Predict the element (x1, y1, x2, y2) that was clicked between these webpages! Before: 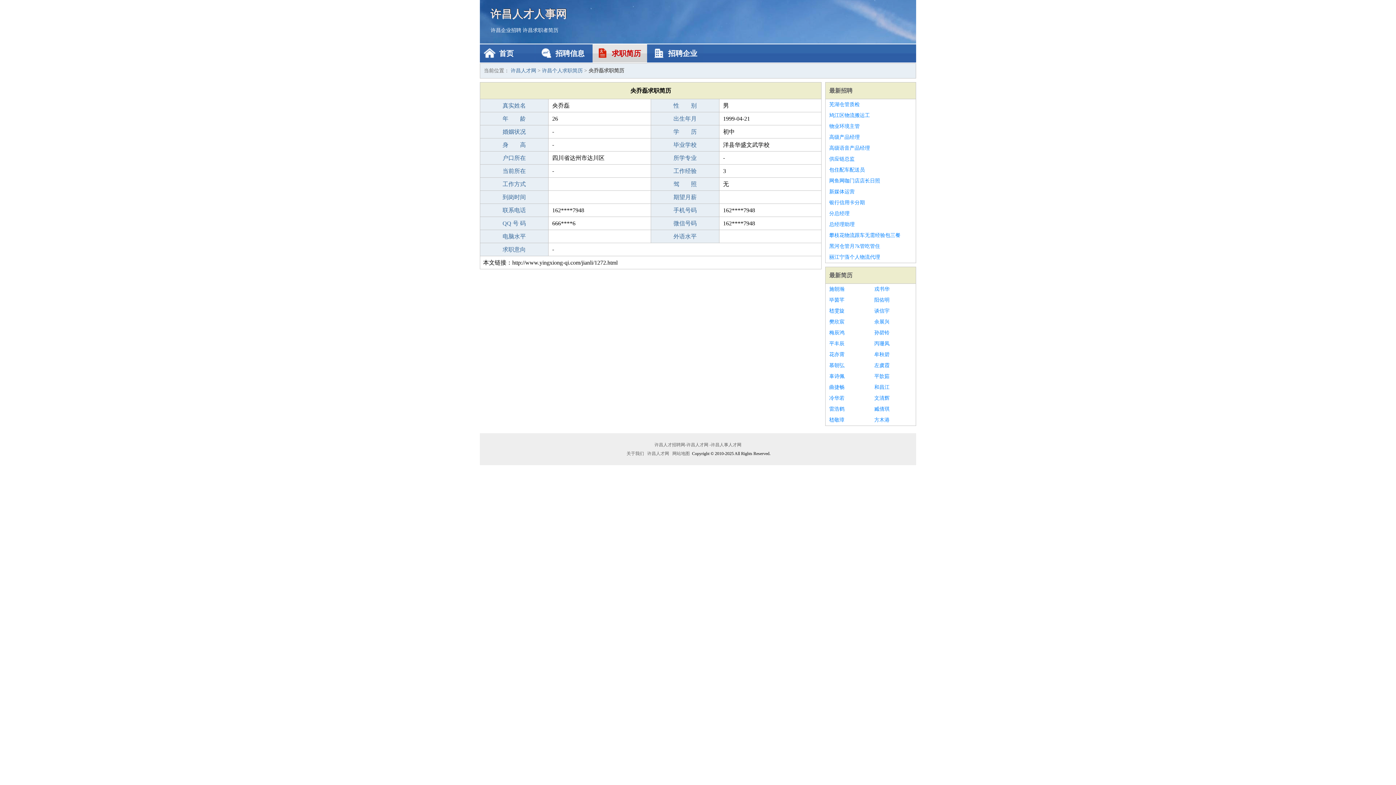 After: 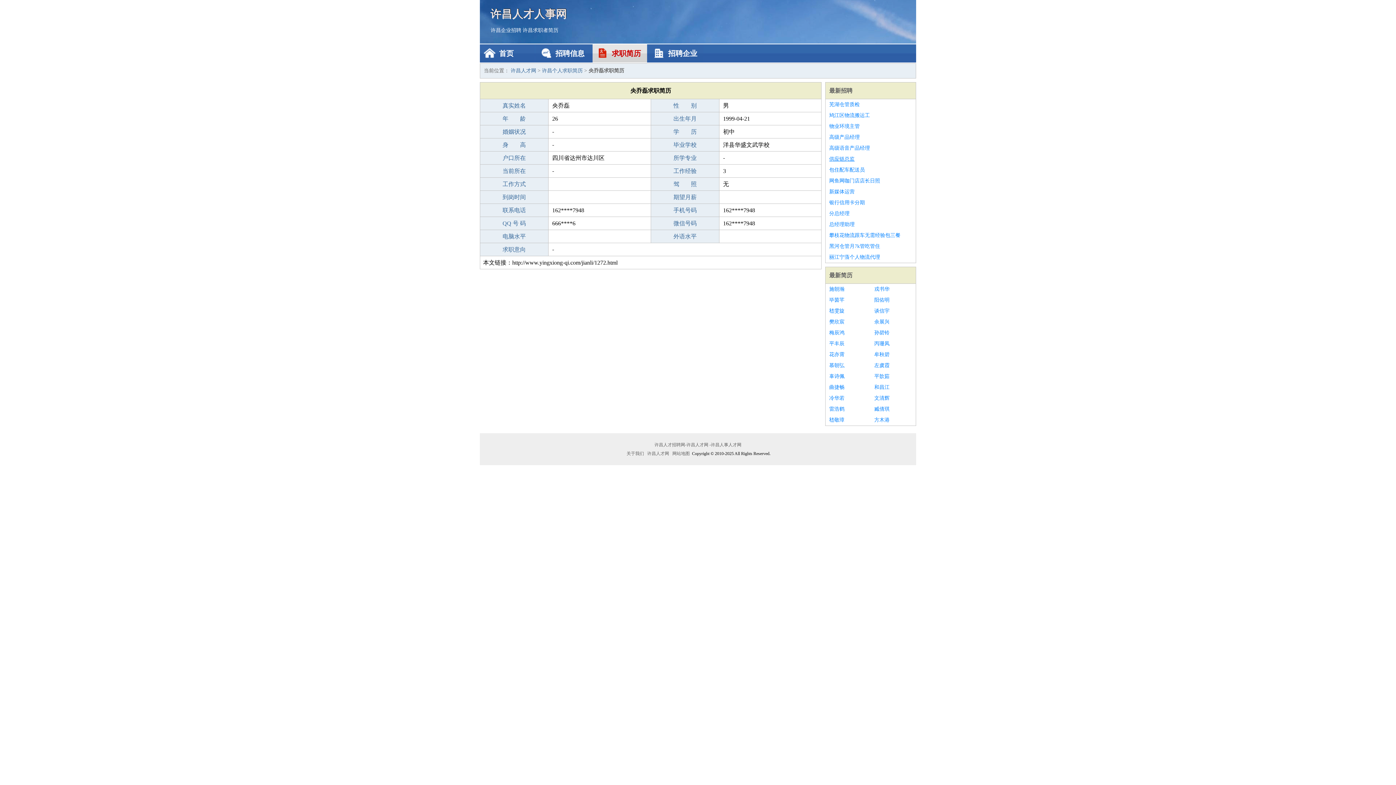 Action: label: 供应链总监 bbox: (829, 153, 912, 164)